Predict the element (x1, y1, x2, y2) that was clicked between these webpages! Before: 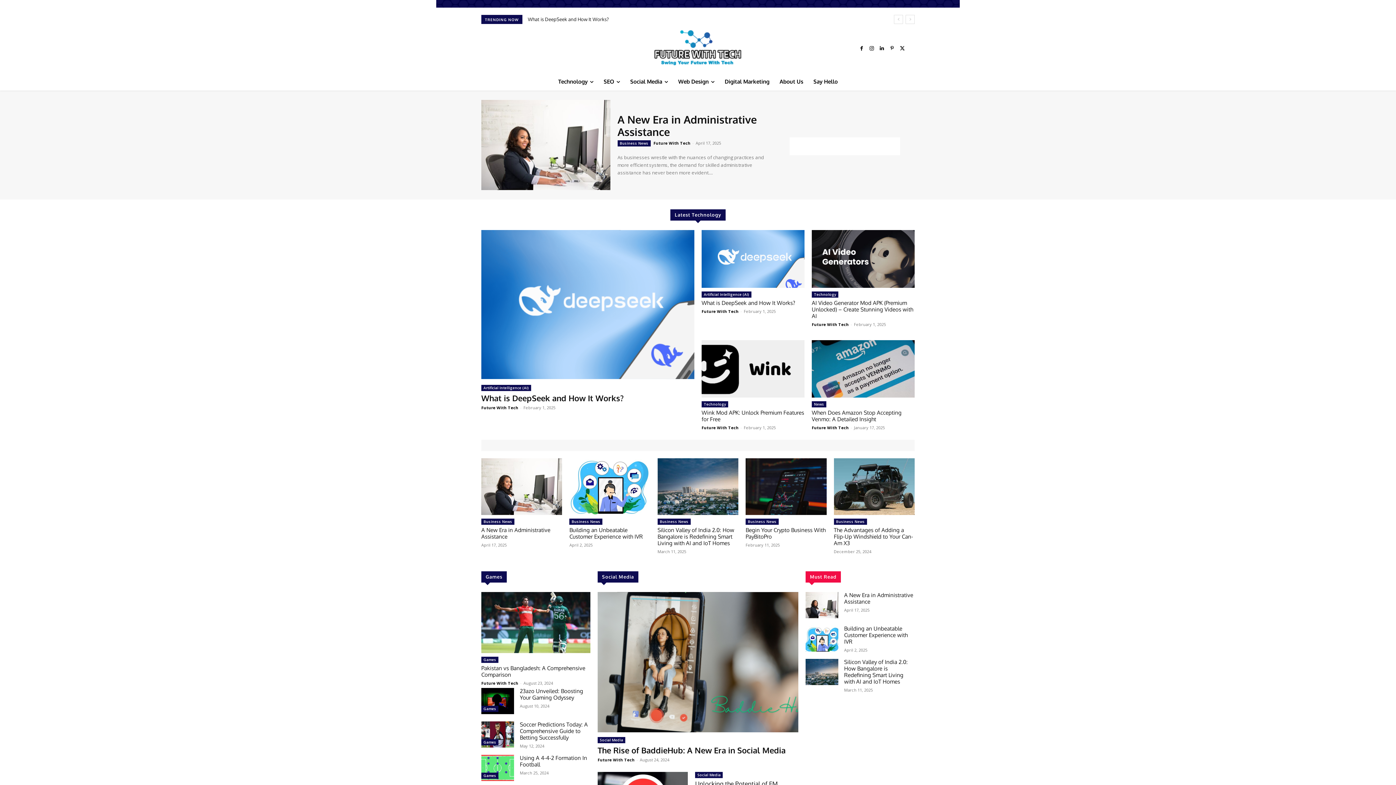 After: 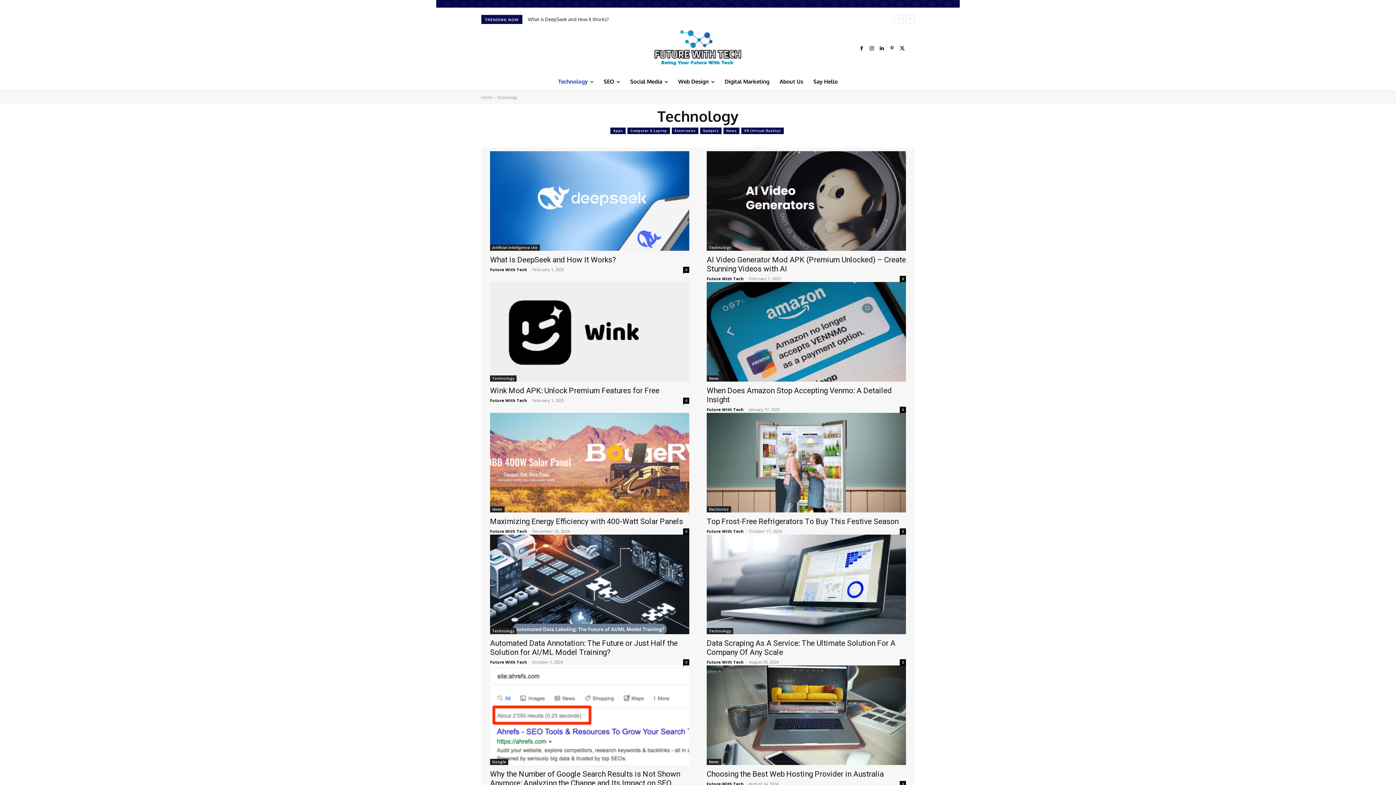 Action: label: Technology bbox: (553, 73, 598, 90)